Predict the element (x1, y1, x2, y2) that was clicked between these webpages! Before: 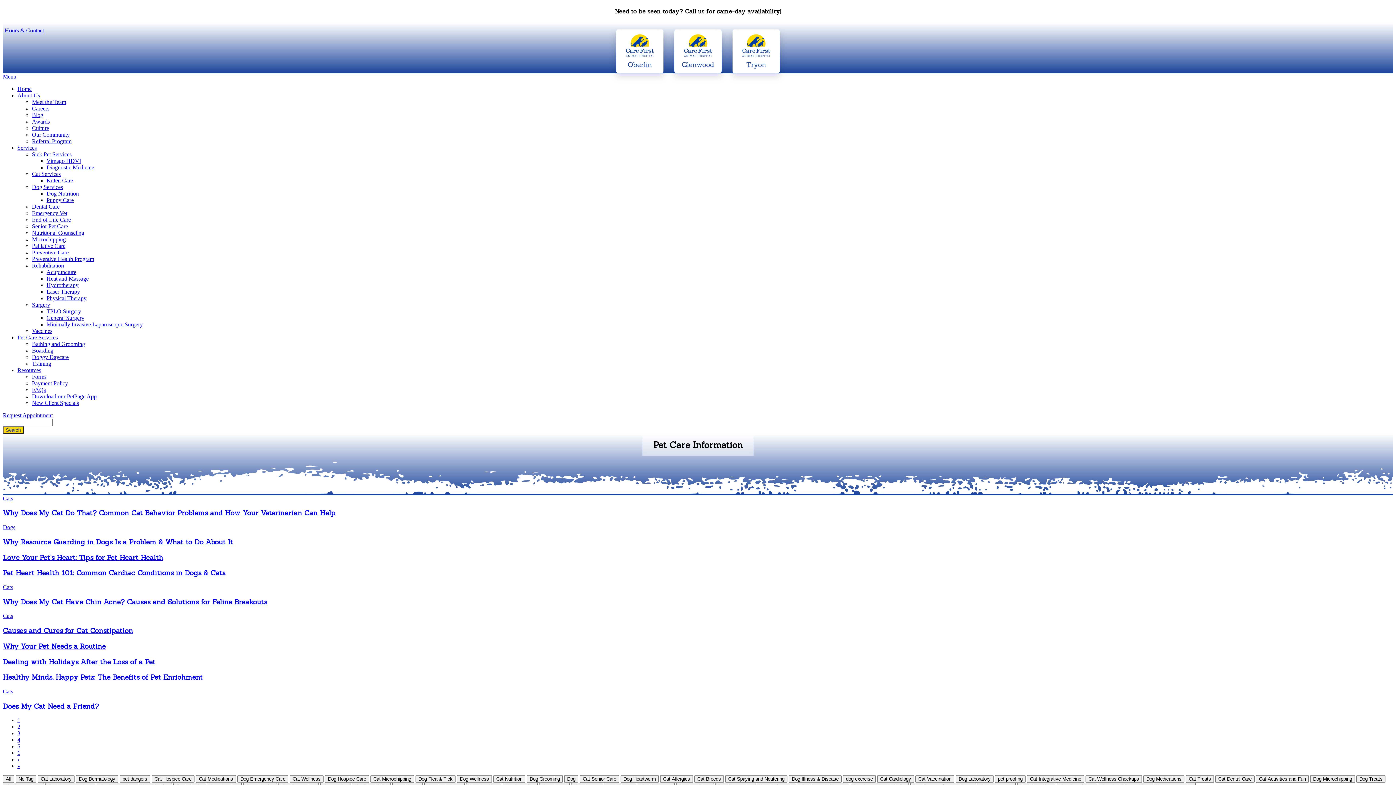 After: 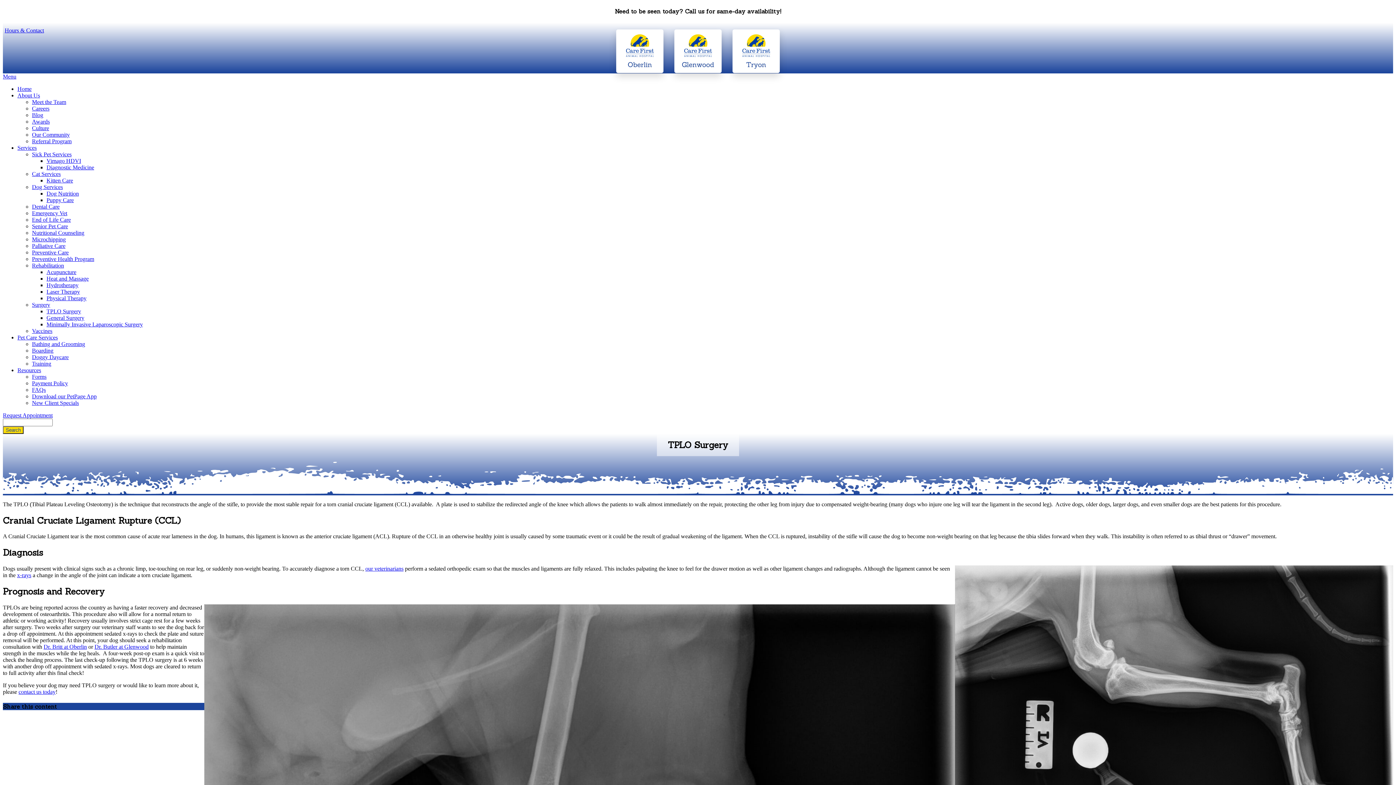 Action: bbox: (46, 308, 81, 314) label: TPLO Surgery